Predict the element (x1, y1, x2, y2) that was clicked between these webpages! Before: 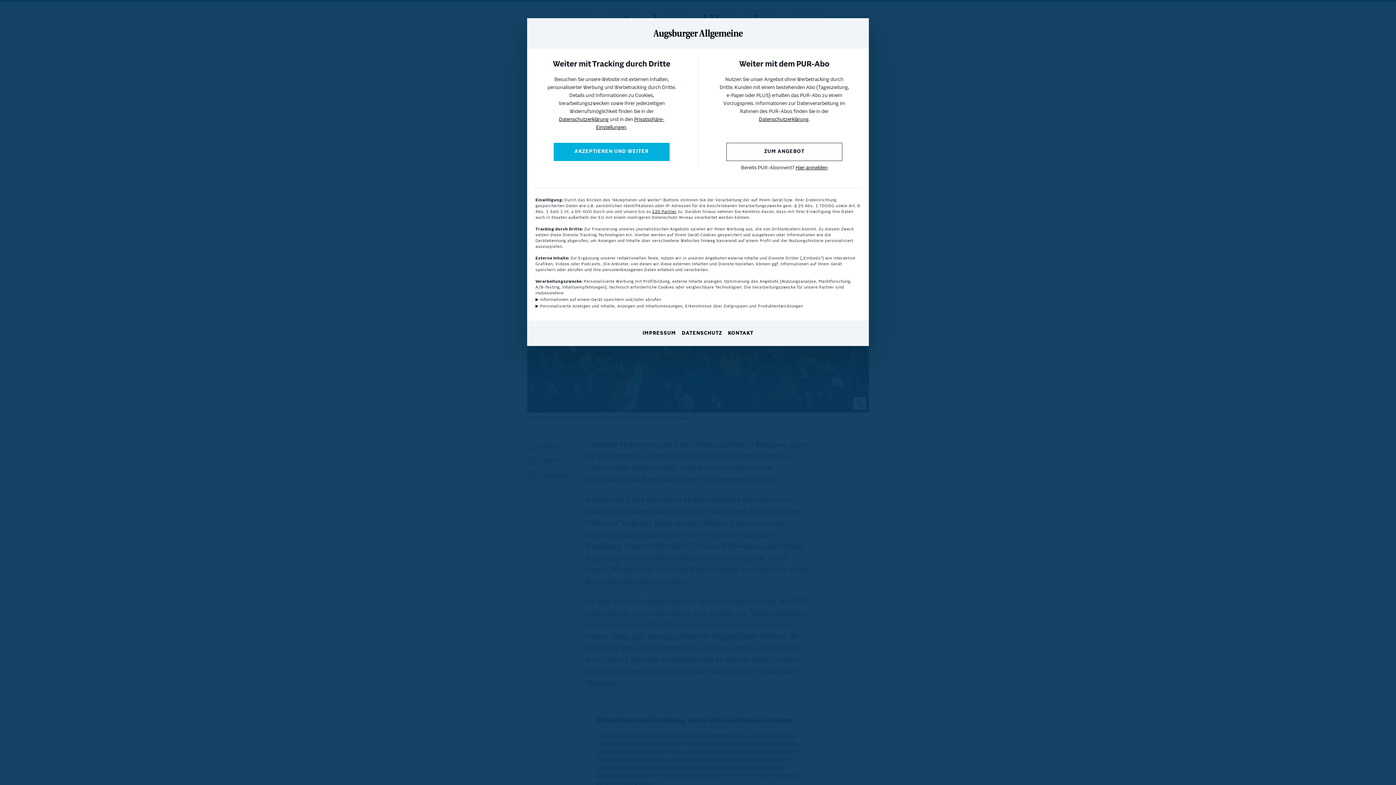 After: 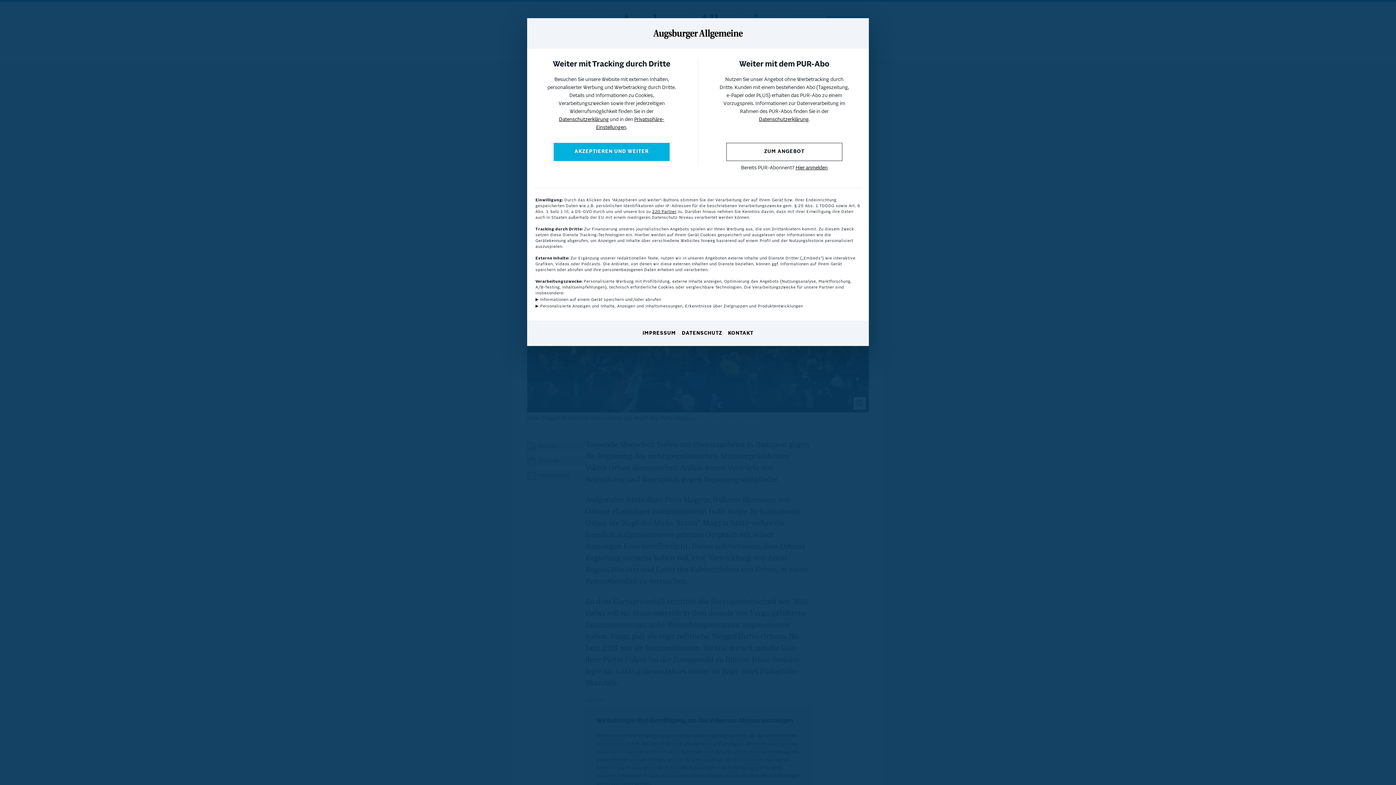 Action: bbox: (728, 330, 753, 337) label: KONTAKT